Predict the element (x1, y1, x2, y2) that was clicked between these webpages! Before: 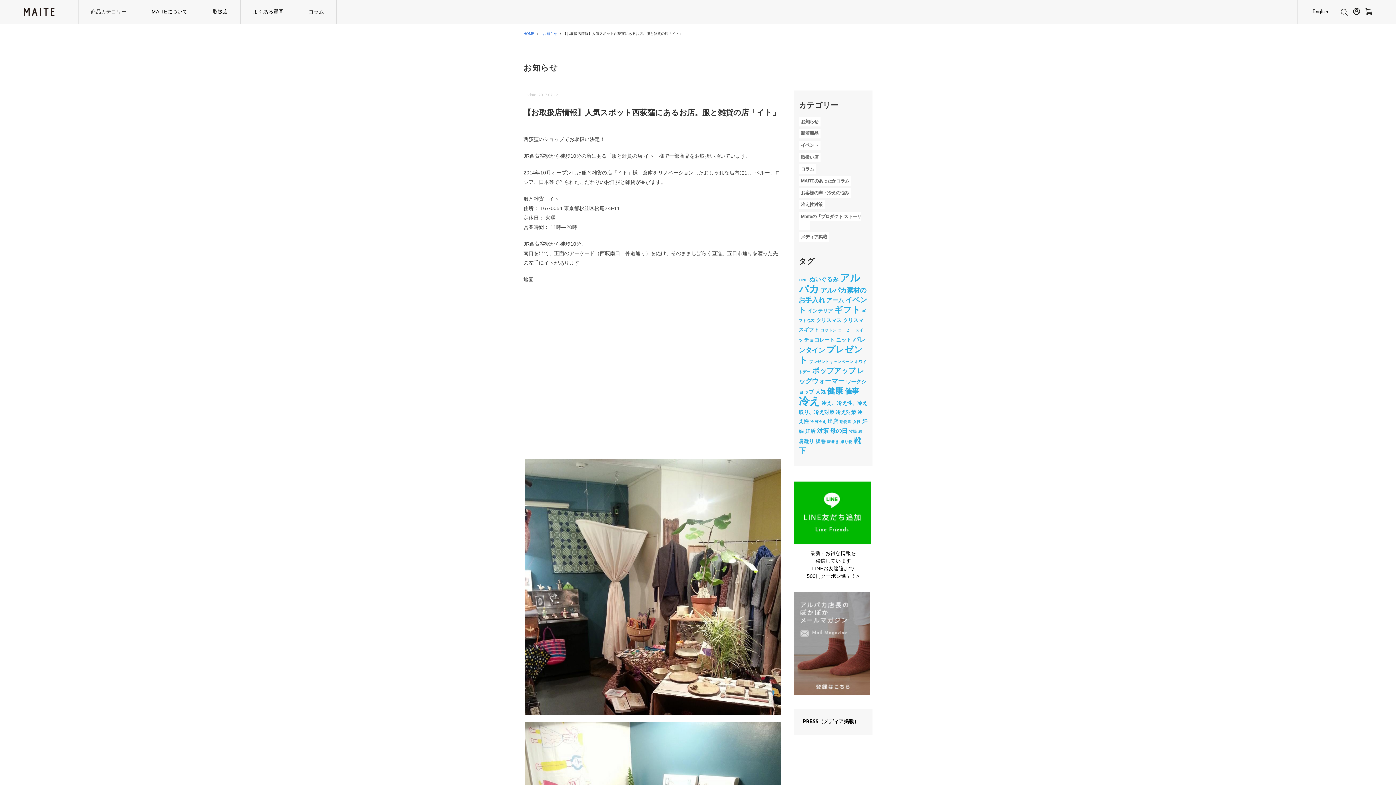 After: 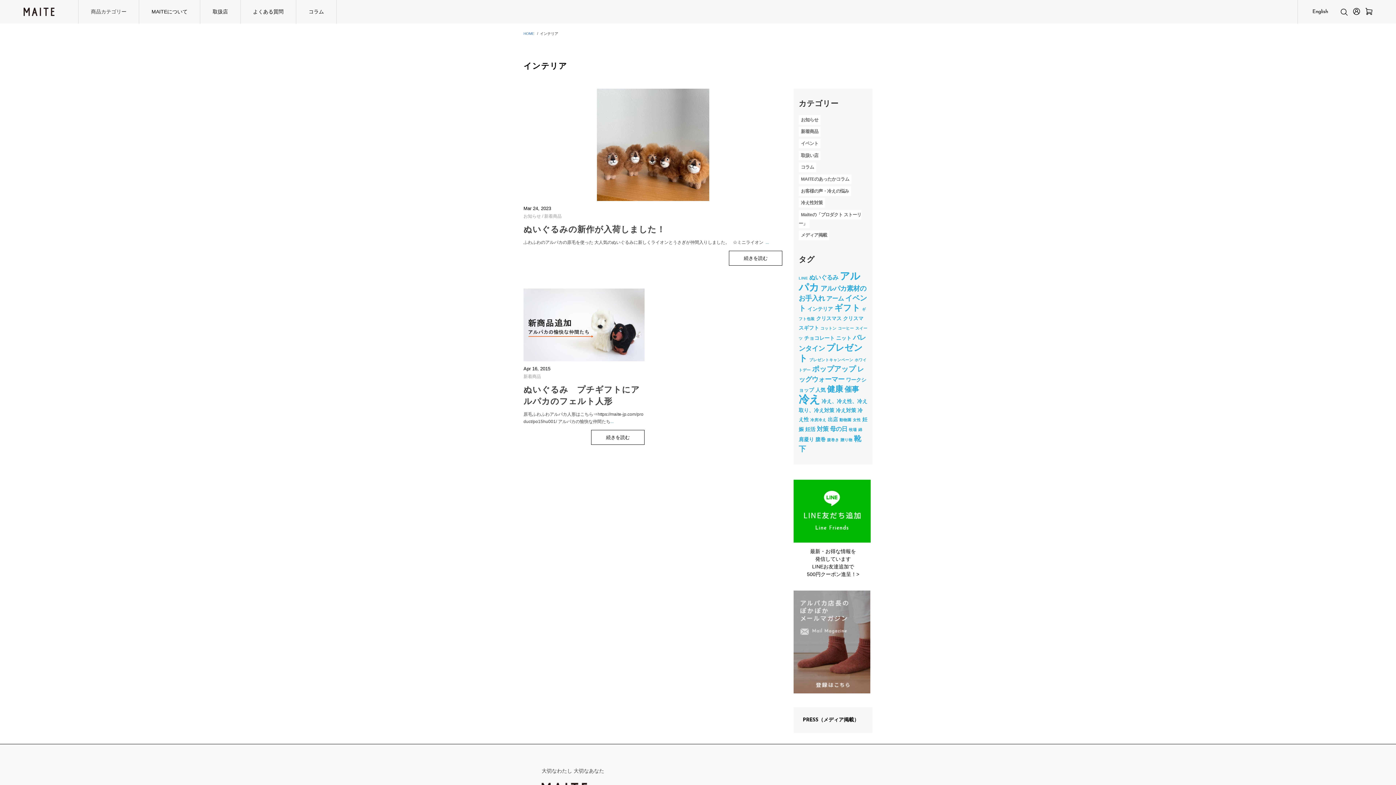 Action: label: インテリア (2個の項目) bbox: (807, 308, 833, 313)